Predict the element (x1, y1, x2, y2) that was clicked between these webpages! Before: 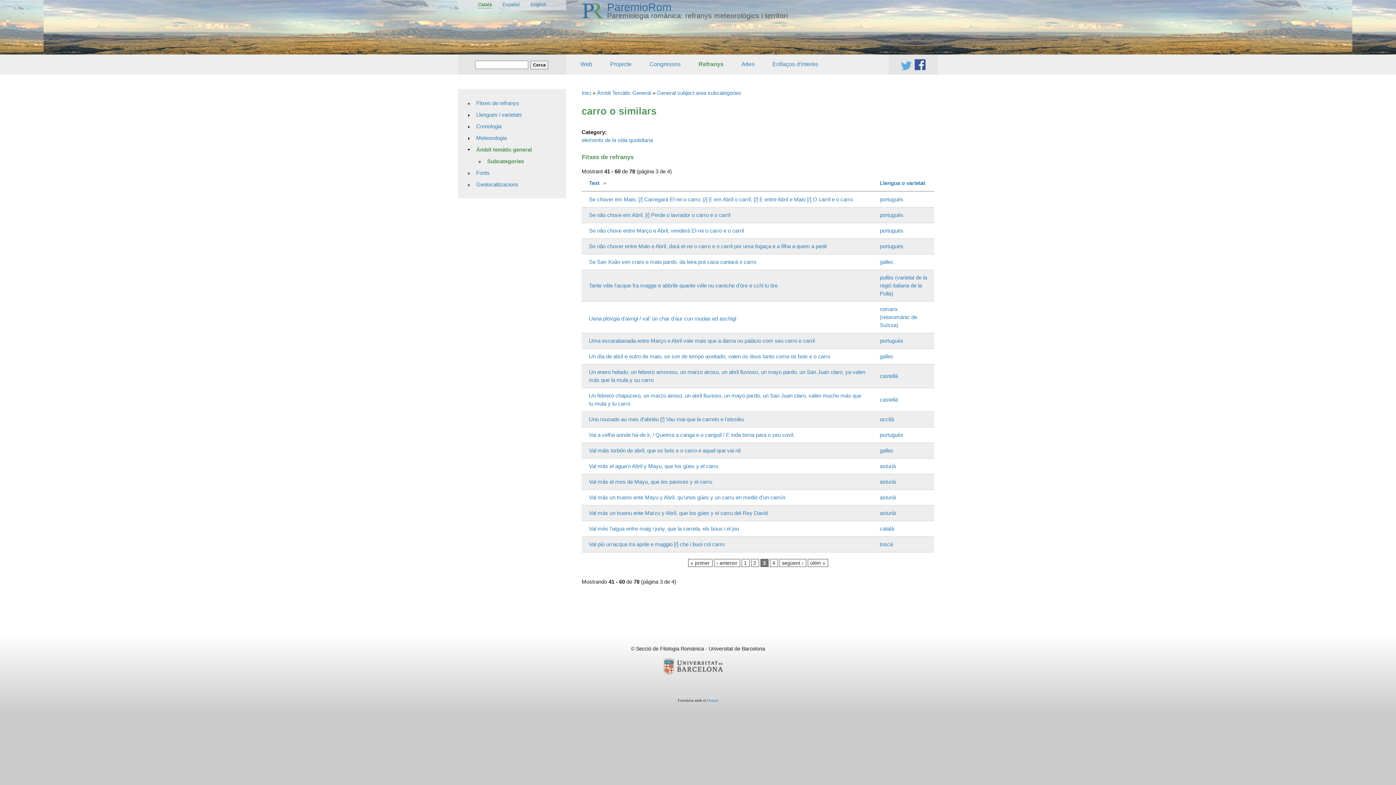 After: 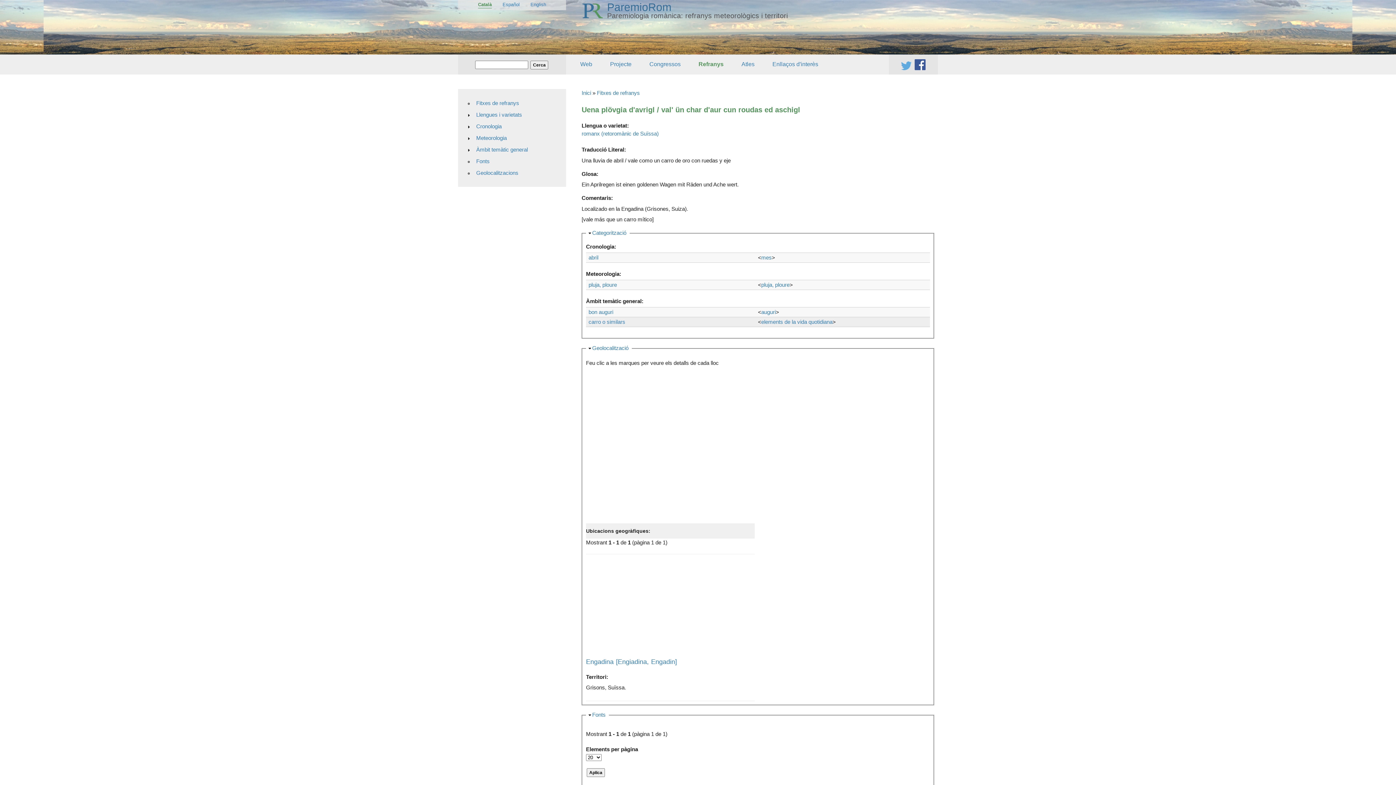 Action: bbox: (589, 314, 865, 322) label: Uena plövgia d'avrigl / val' ün char d'aur cun roudas ed aschigl